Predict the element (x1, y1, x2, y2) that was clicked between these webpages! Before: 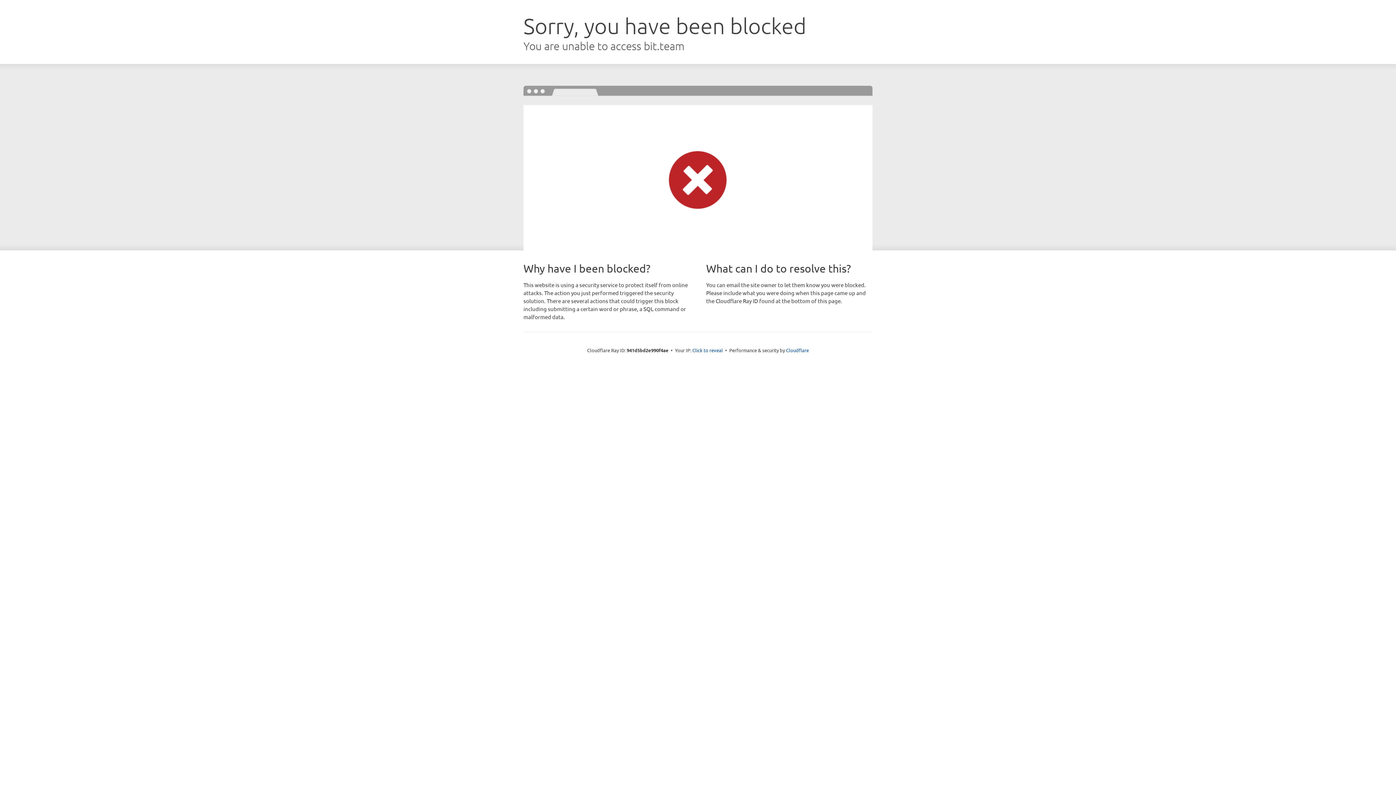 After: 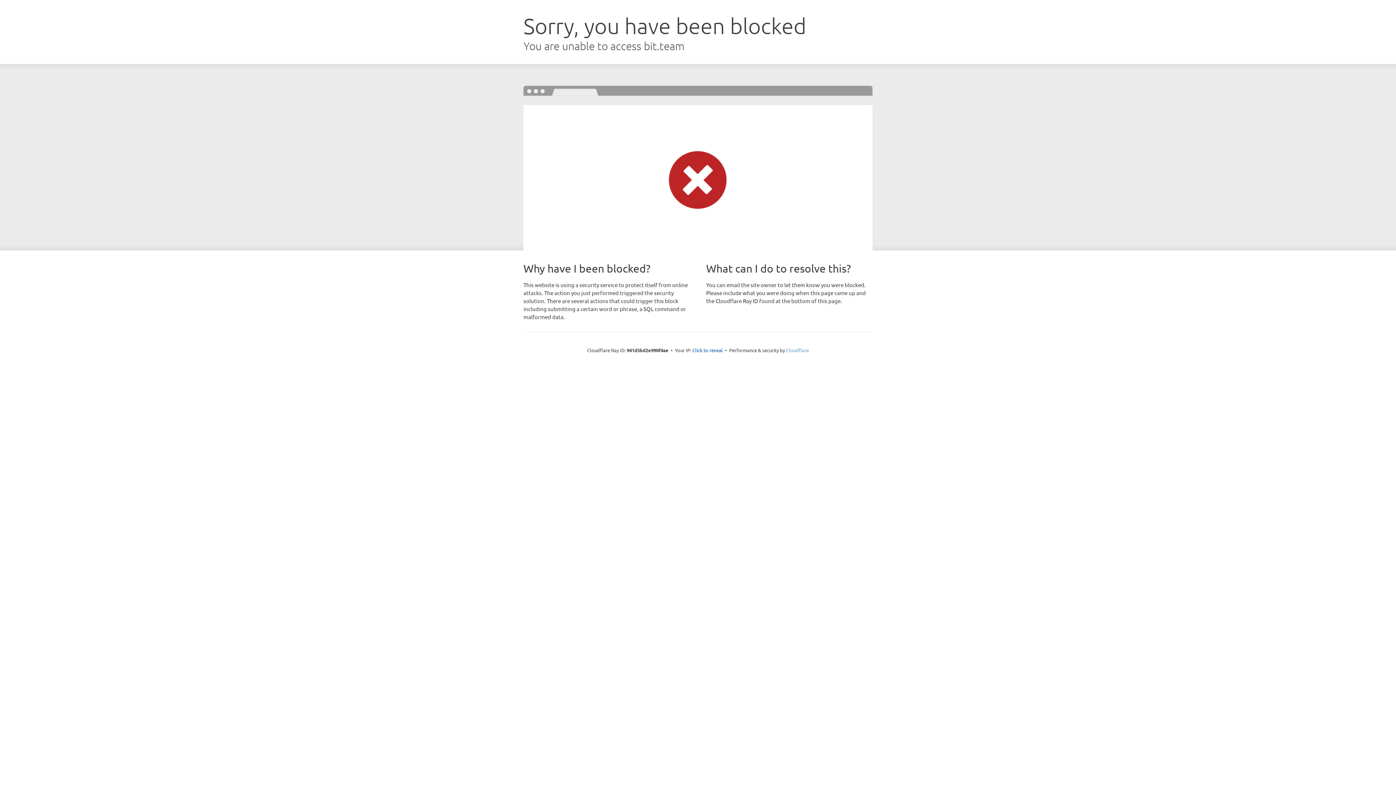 Action: label: Cloudflare bbox: (786, 347, 809, 353)